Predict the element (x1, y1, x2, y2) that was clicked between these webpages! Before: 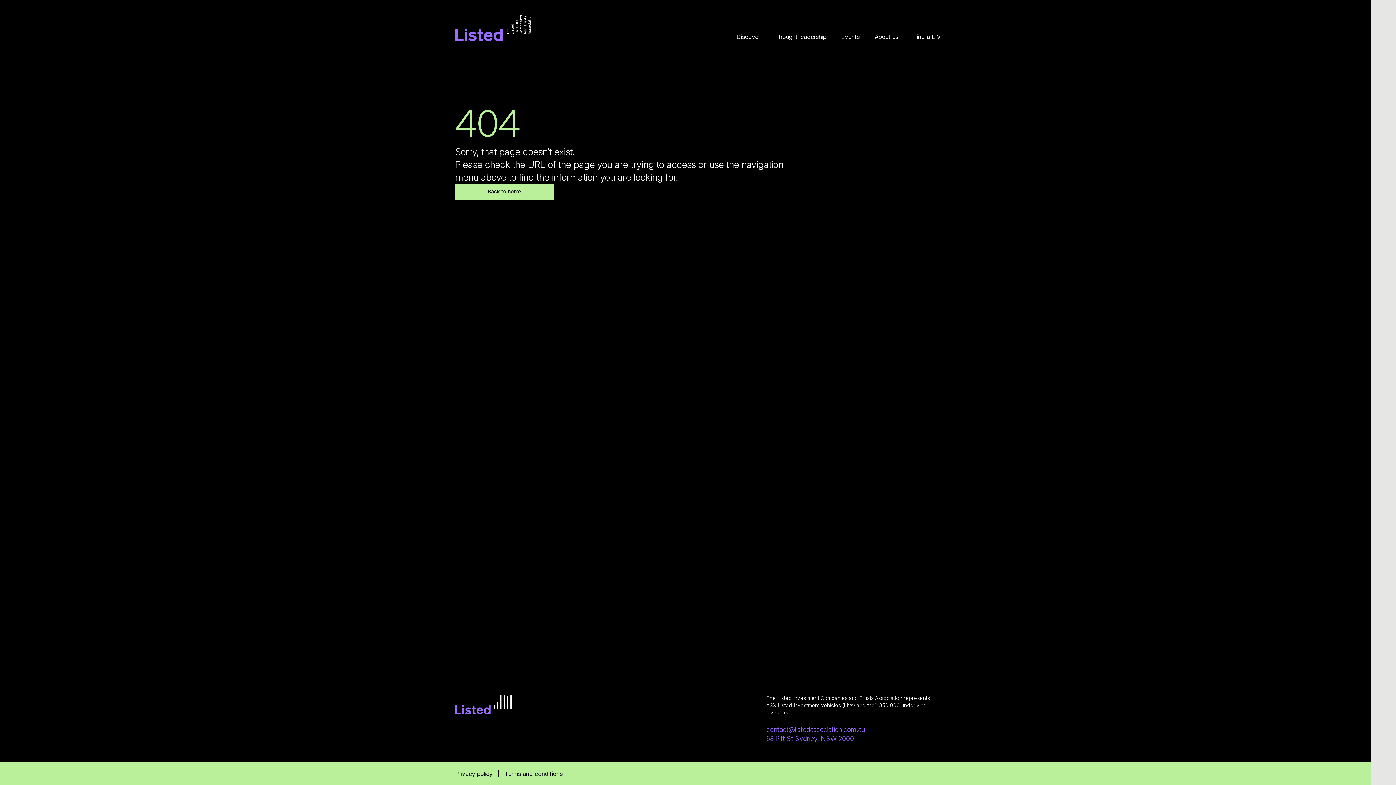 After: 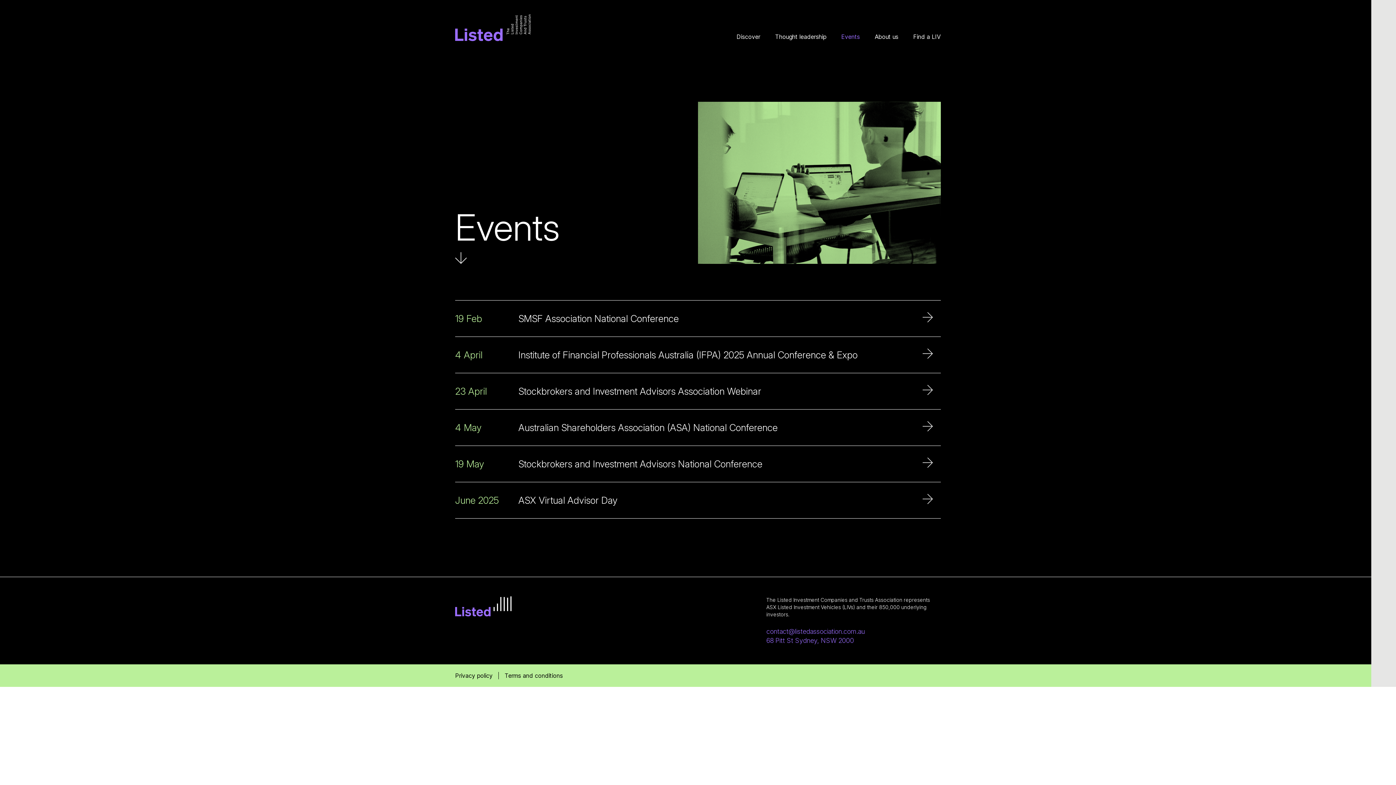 Action: bbox: (841, 33, 860, 40) label: Events